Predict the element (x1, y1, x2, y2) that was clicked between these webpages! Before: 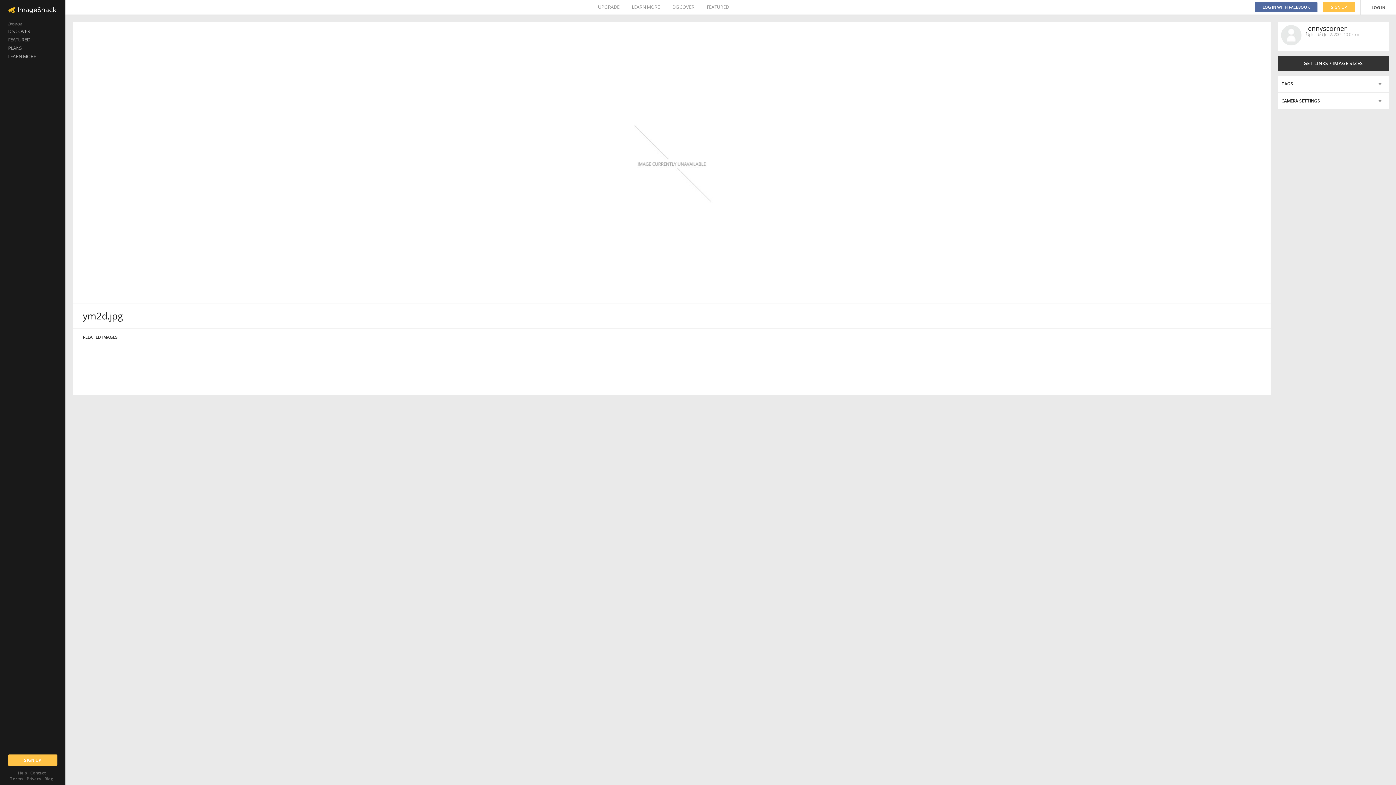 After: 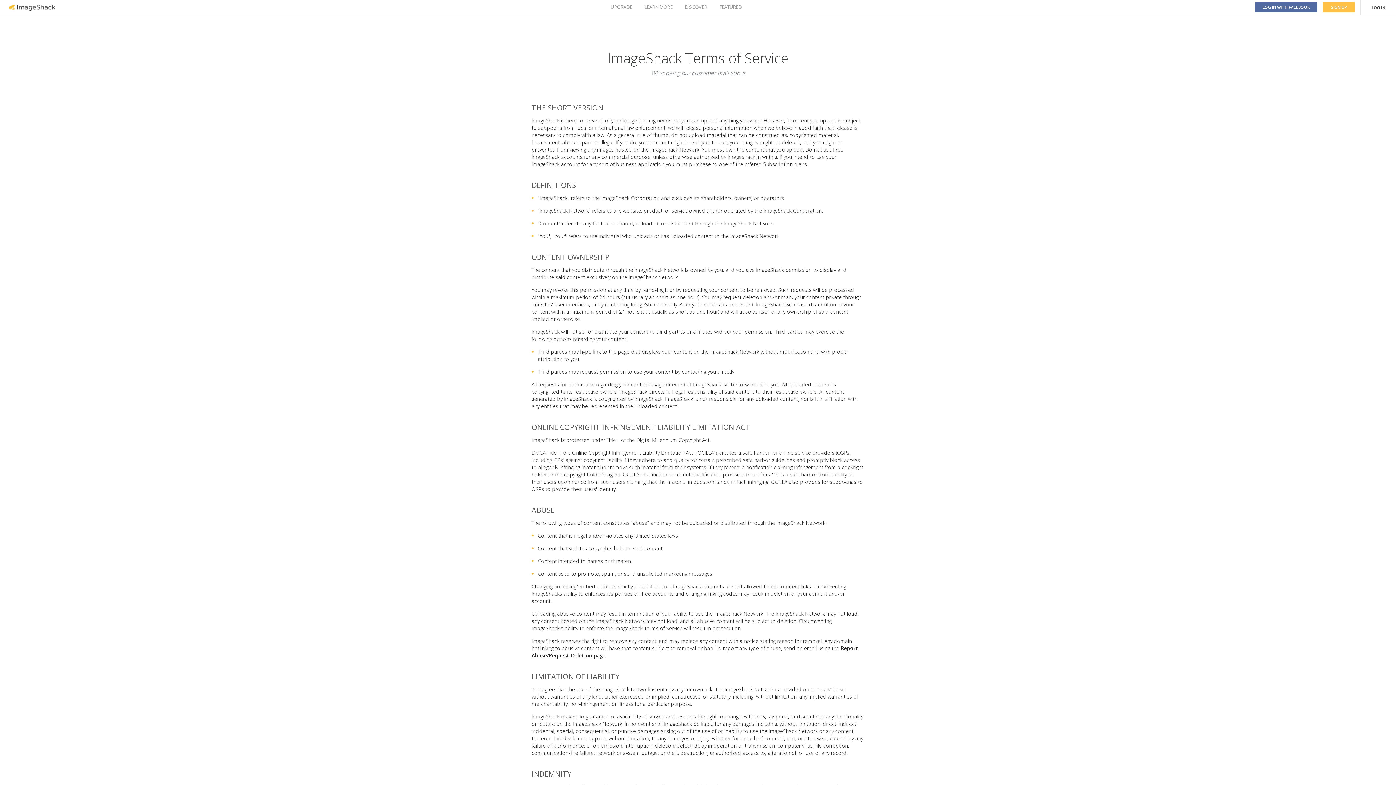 Action: bbox: (10, 776, 23, 781) label: Terms